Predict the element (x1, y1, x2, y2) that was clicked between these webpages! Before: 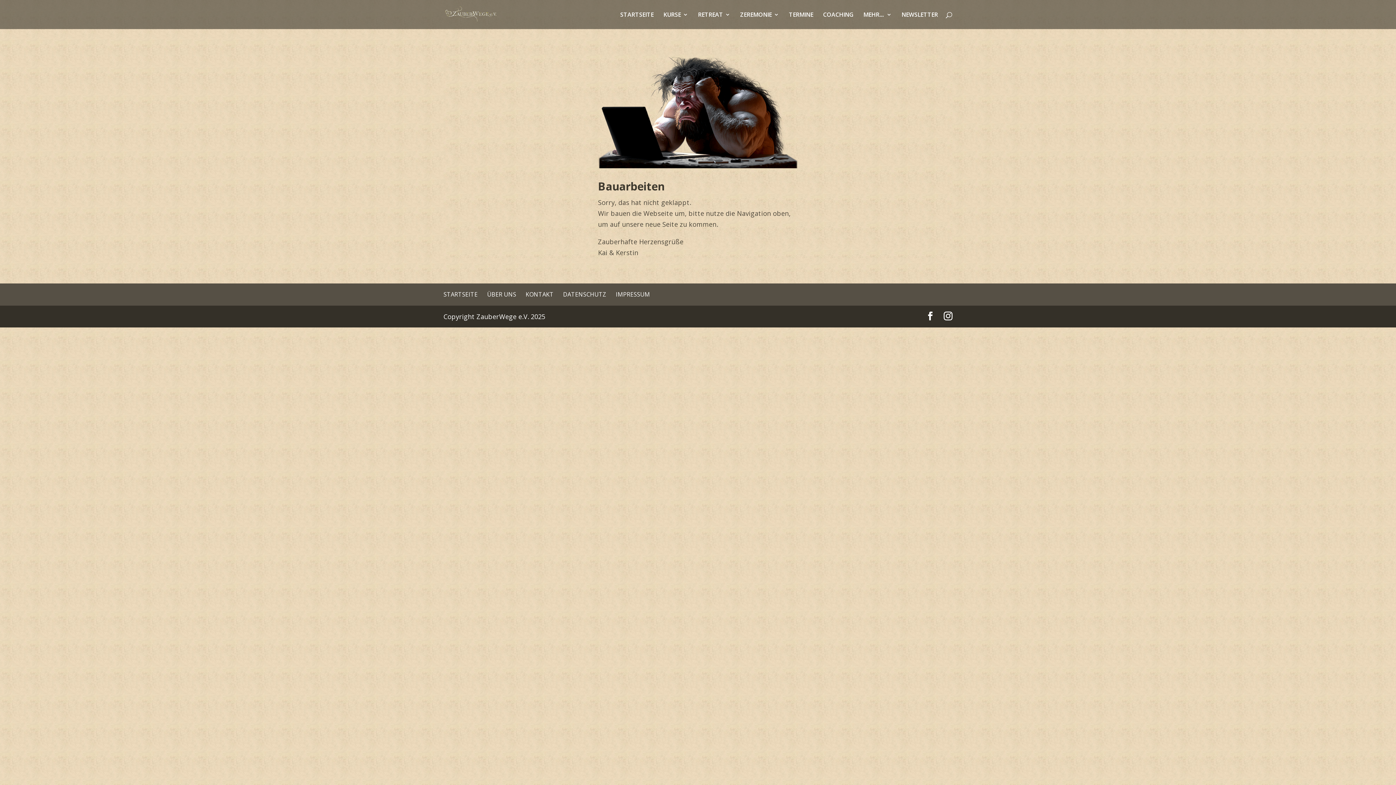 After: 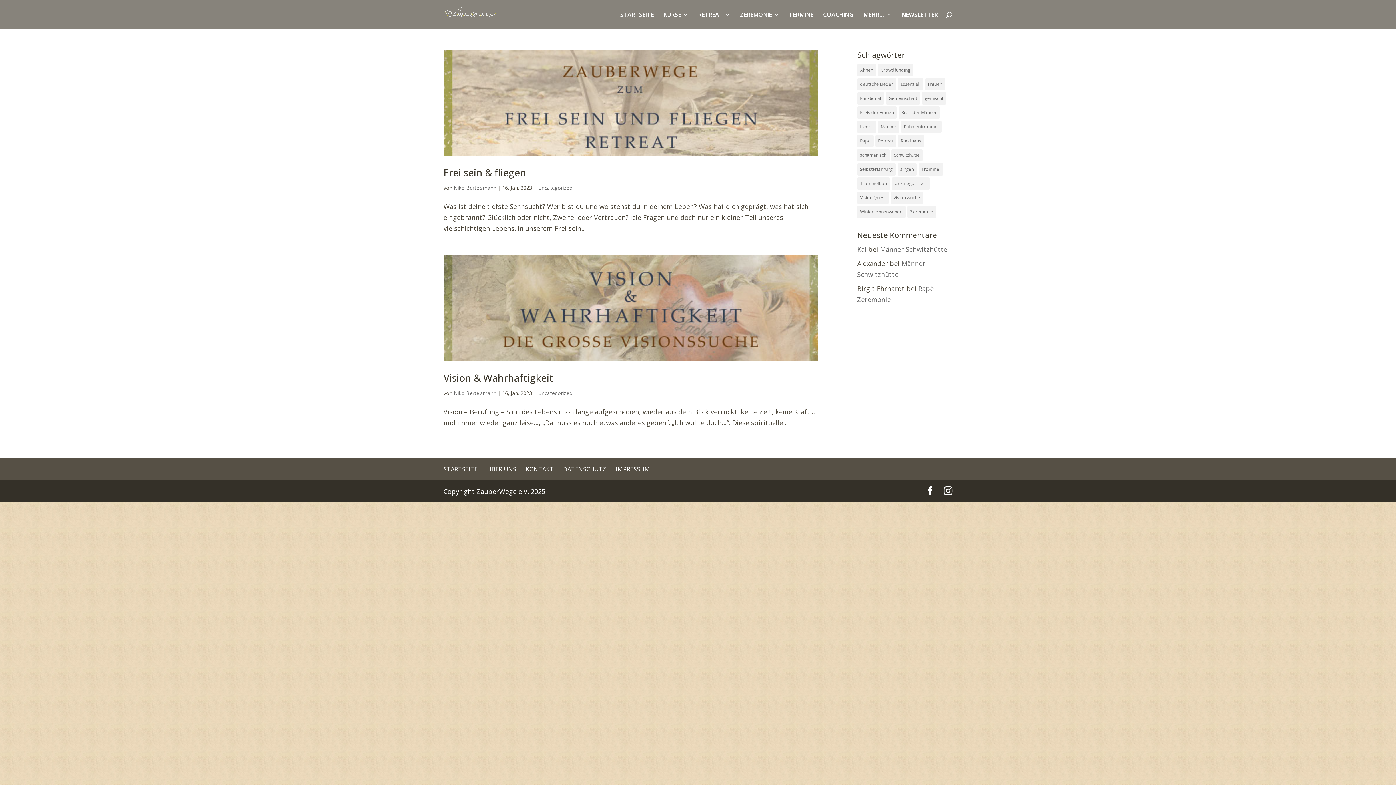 Action: label: RETREAT bbox: (698, 12, 730, 29)